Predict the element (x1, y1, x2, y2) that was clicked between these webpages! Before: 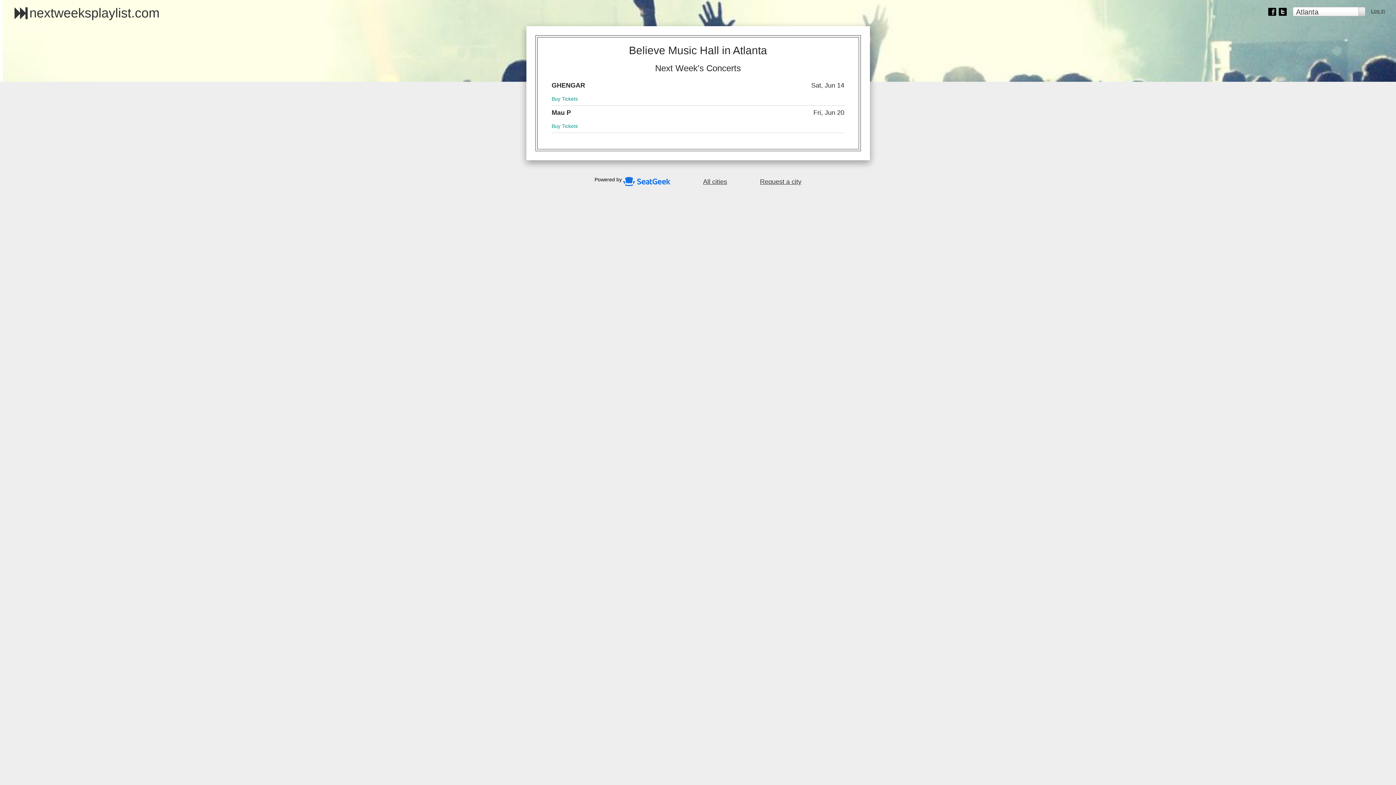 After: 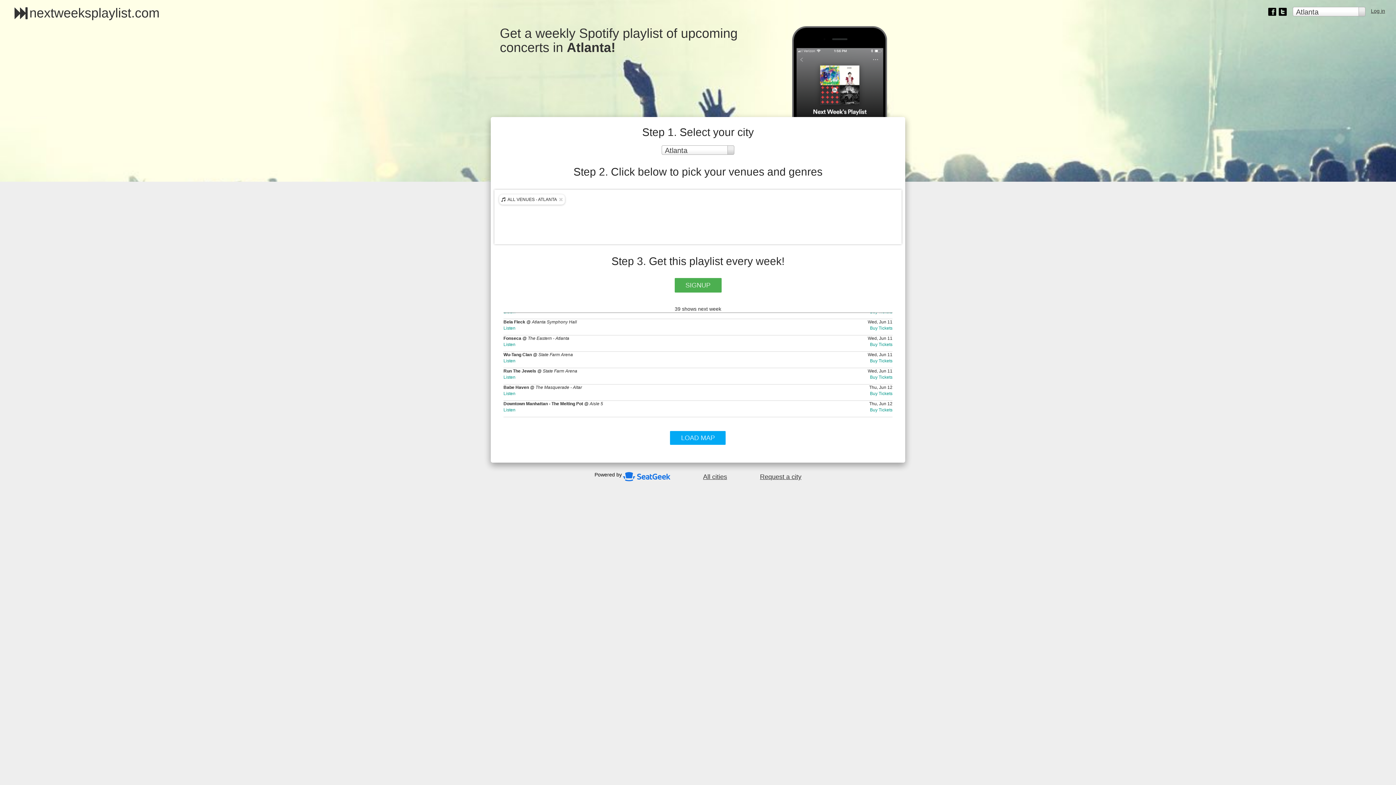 Action: label: nextweeksplaylist.com bbox: (5, 5, 159, 20)